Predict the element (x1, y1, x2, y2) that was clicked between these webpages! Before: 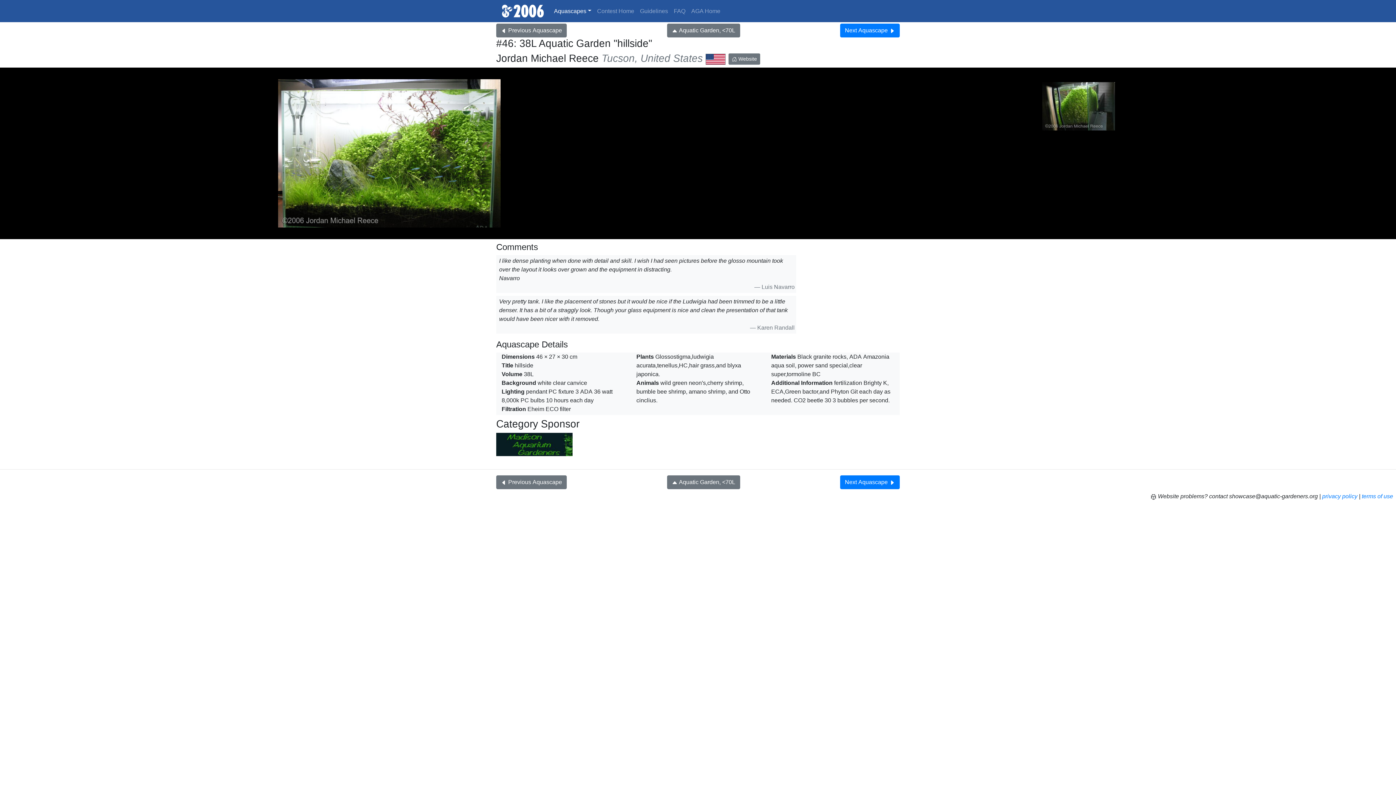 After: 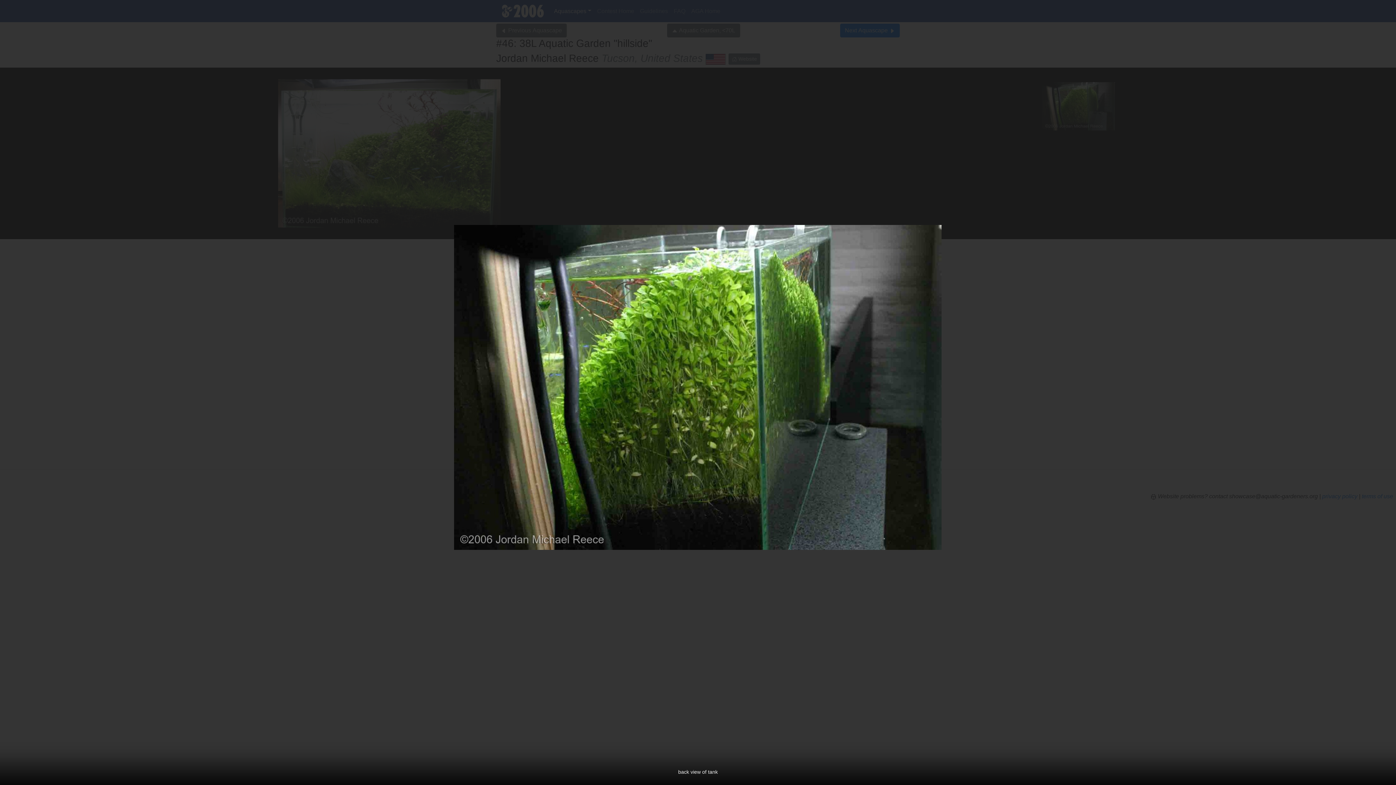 Action: bbox: (1042, 82, 1115, 224)